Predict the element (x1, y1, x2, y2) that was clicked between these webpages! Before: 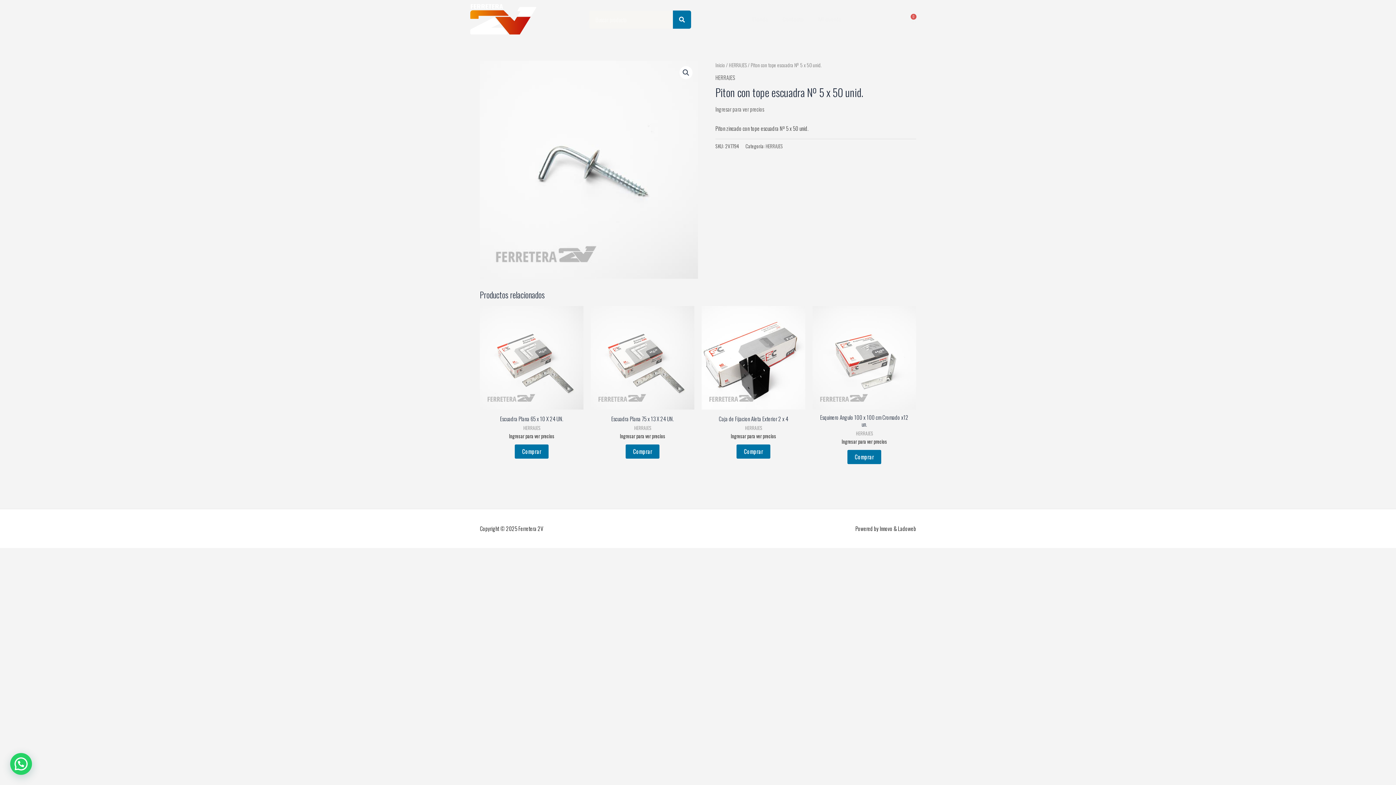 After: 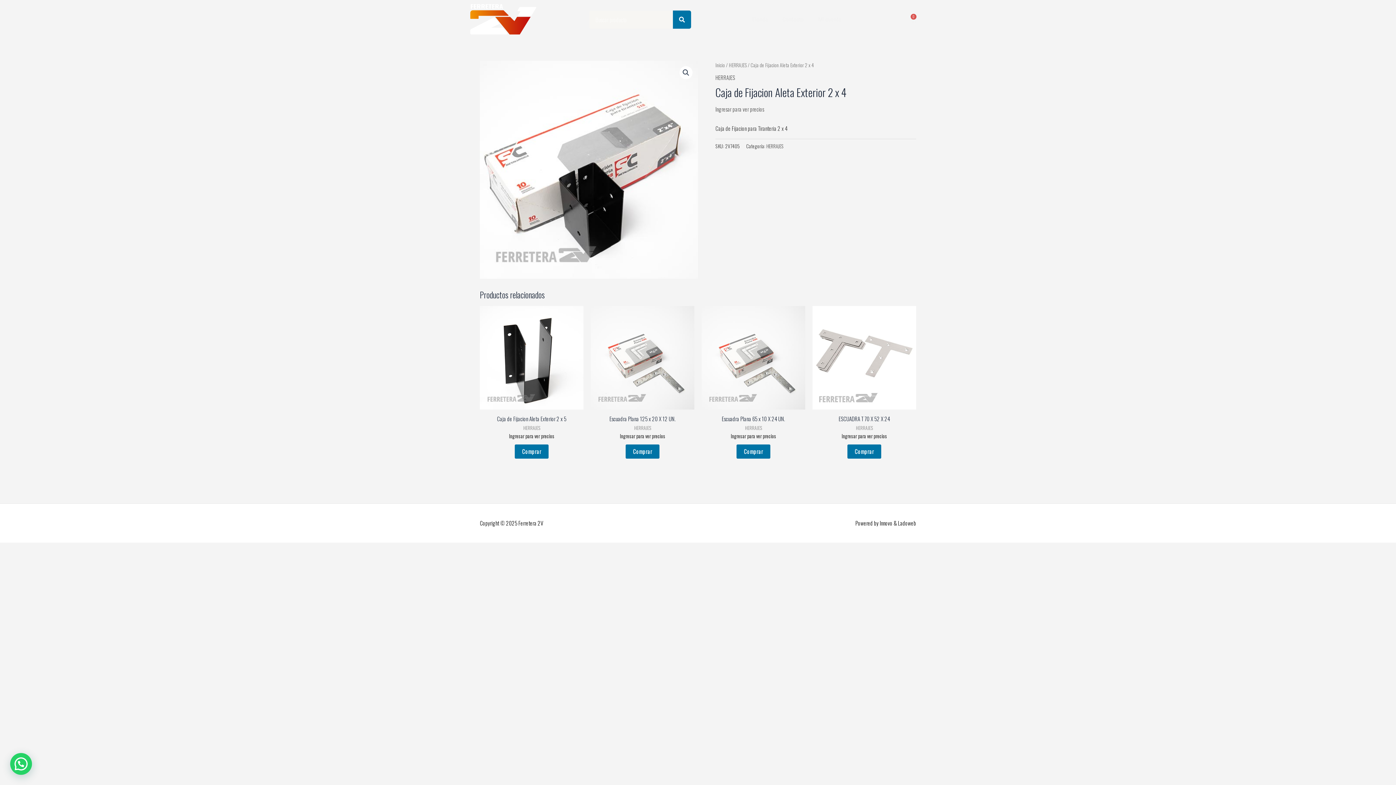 Action: label: Caja de Fijacion Aleta Exterior 2 x 4 bbox: (708, 415, 798, 425)